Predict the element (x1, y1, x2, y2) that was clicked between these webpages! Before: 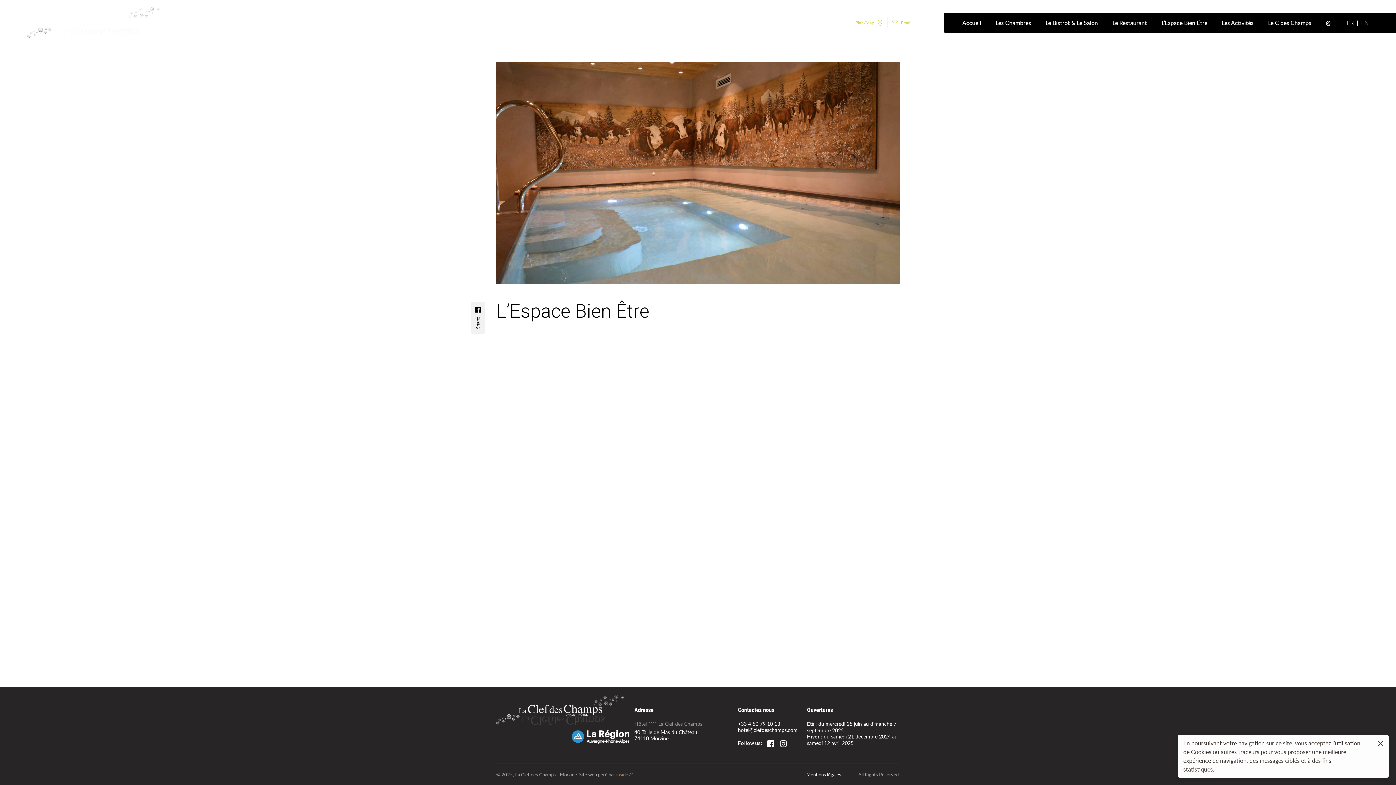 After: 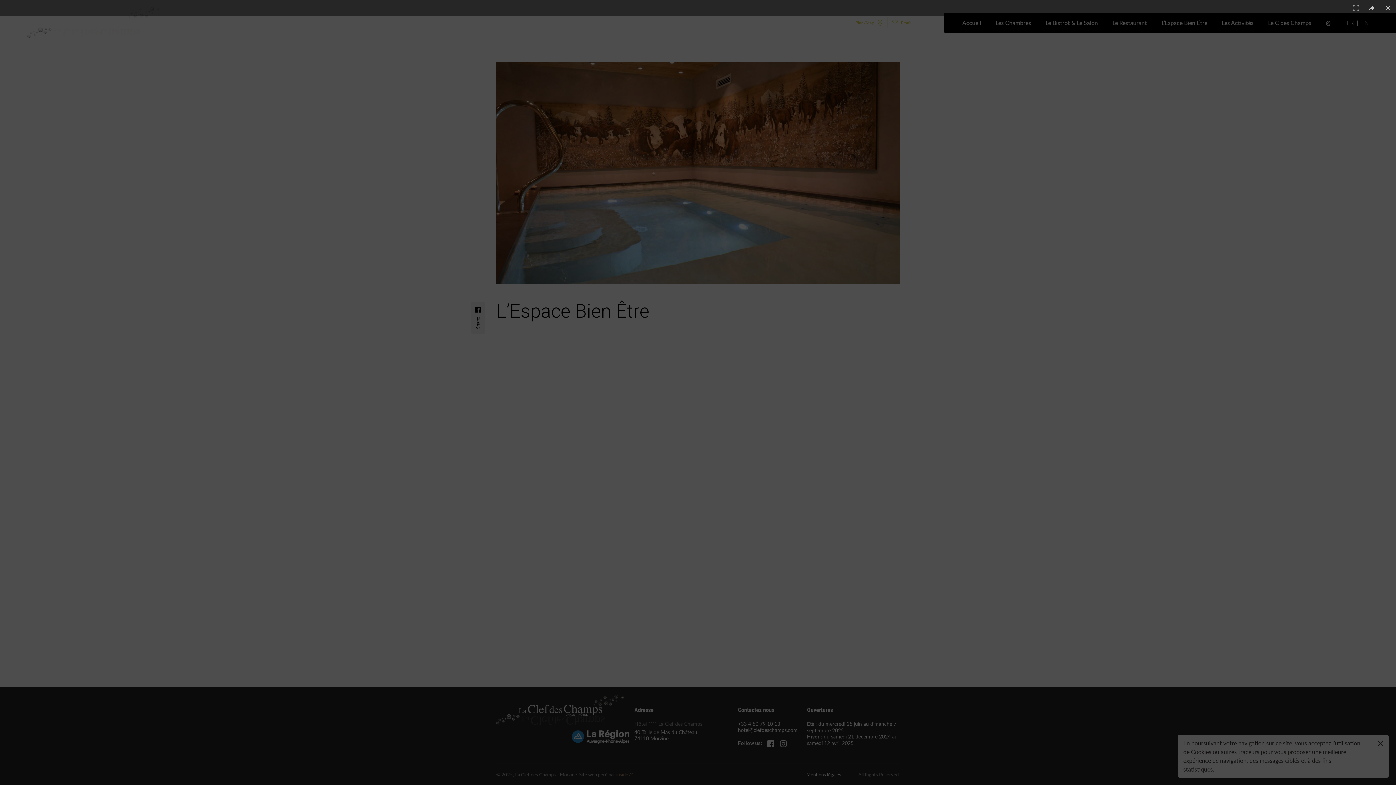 Action: label: Plan/Map bbox: (855, 19, 883, 26)